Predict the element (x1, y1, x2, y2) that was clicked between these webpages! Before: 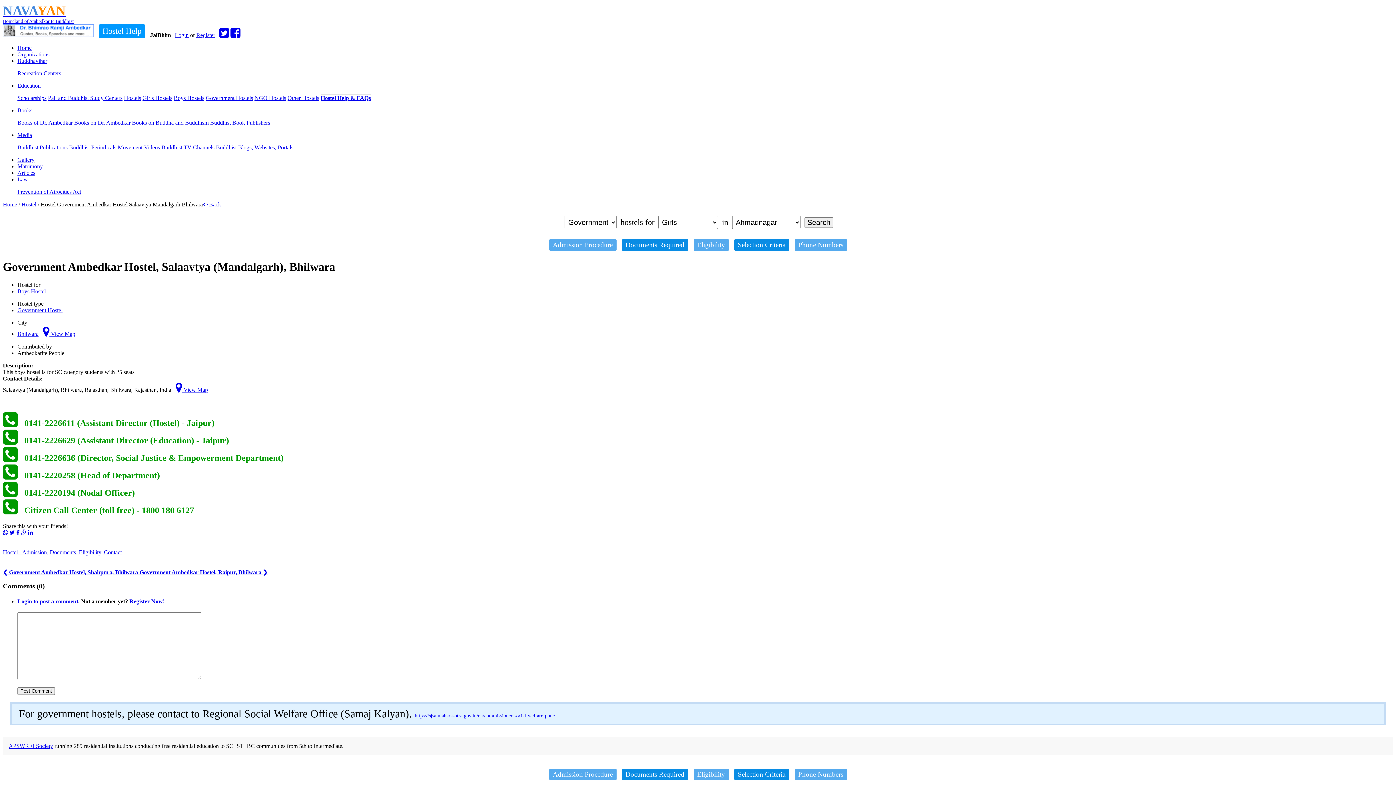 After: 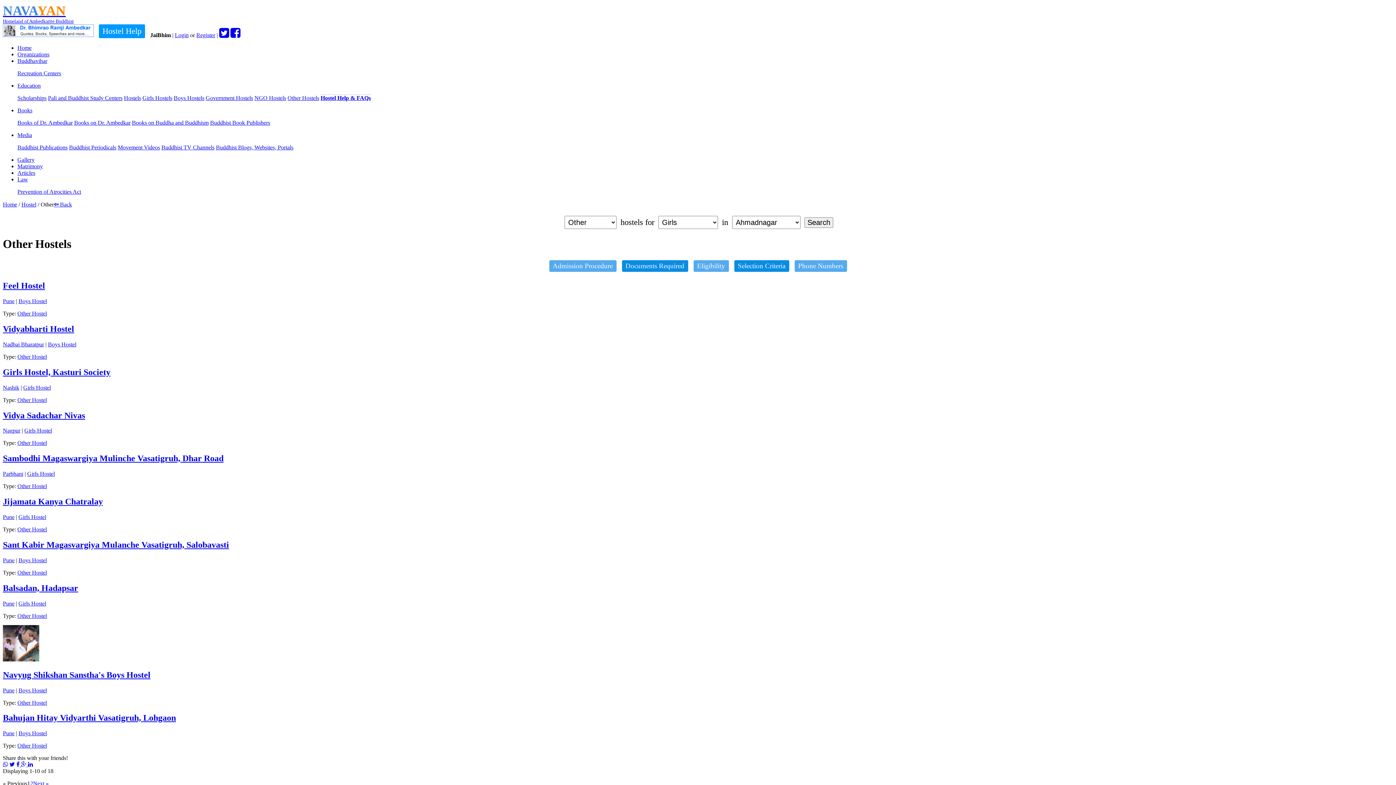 Action: bbox: (287, 94, 319, 101) label: Other Hostels